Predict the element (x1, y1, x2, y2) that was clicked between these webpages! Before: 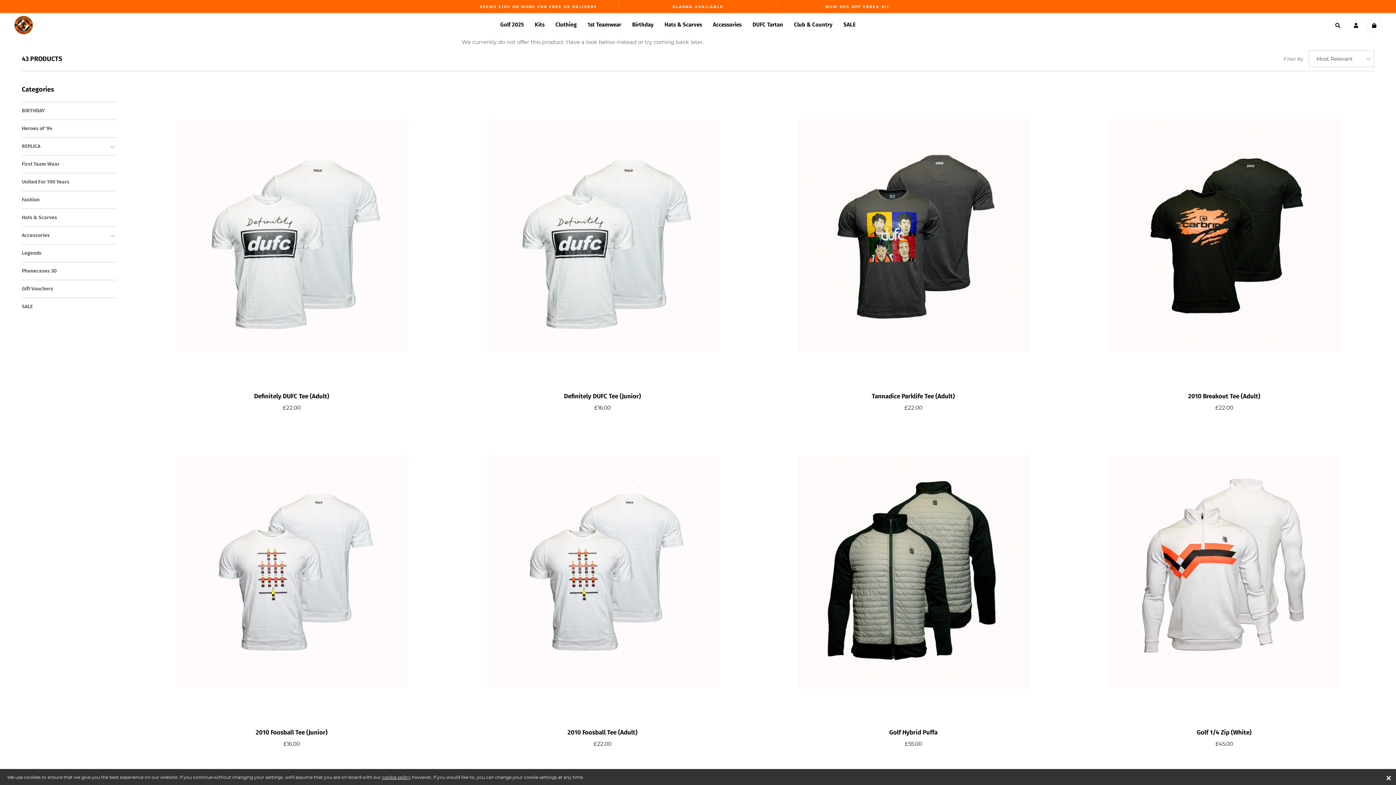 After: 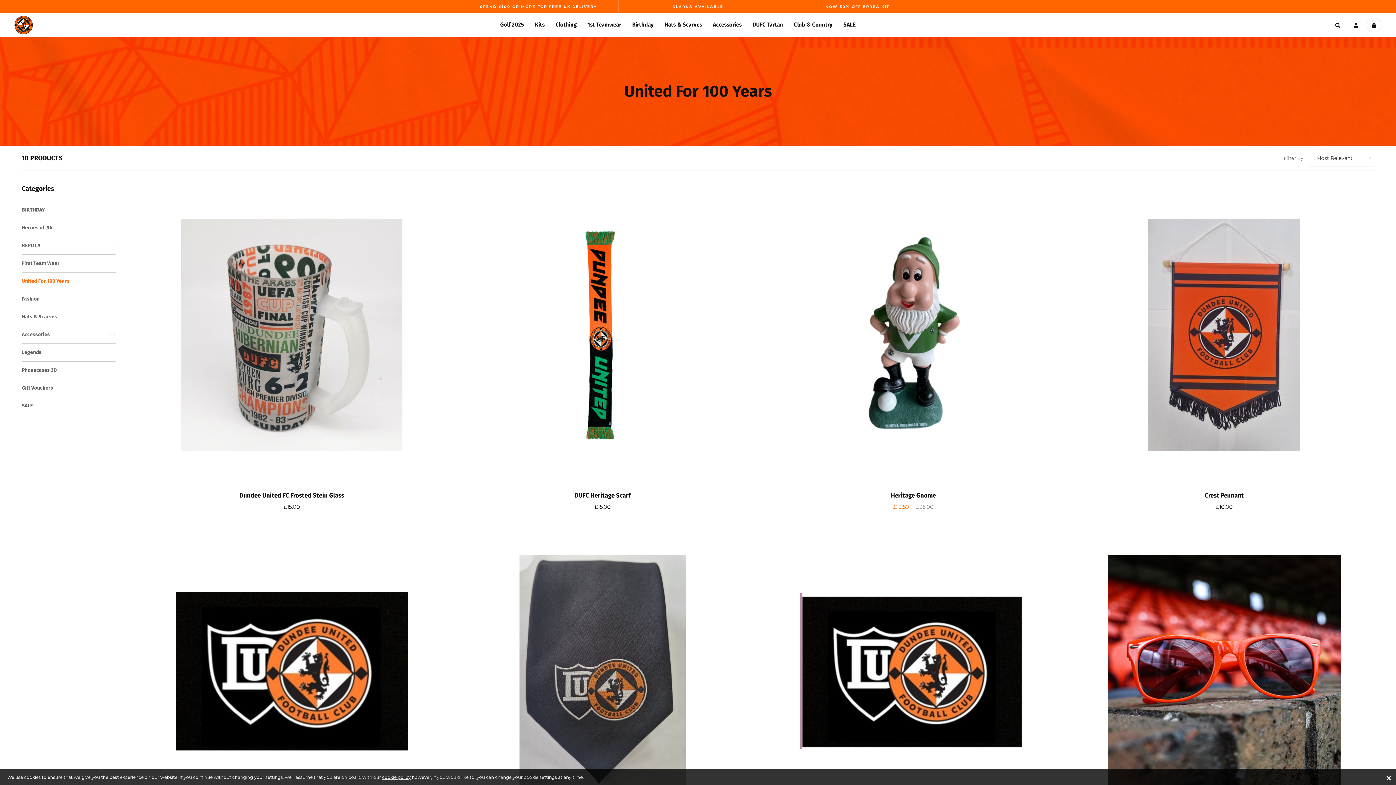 Action: label: United For 100 Years bbox: (21, 174, 116, 189)